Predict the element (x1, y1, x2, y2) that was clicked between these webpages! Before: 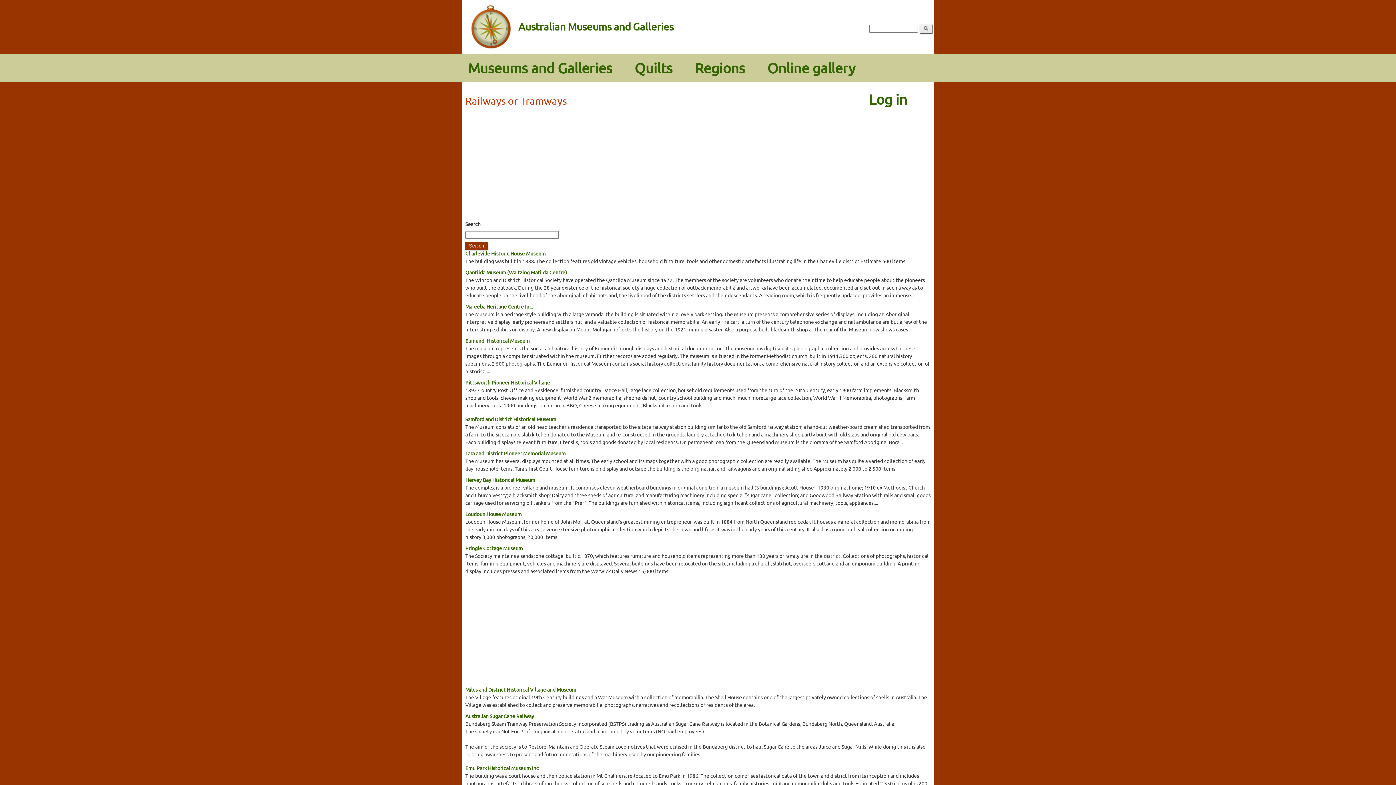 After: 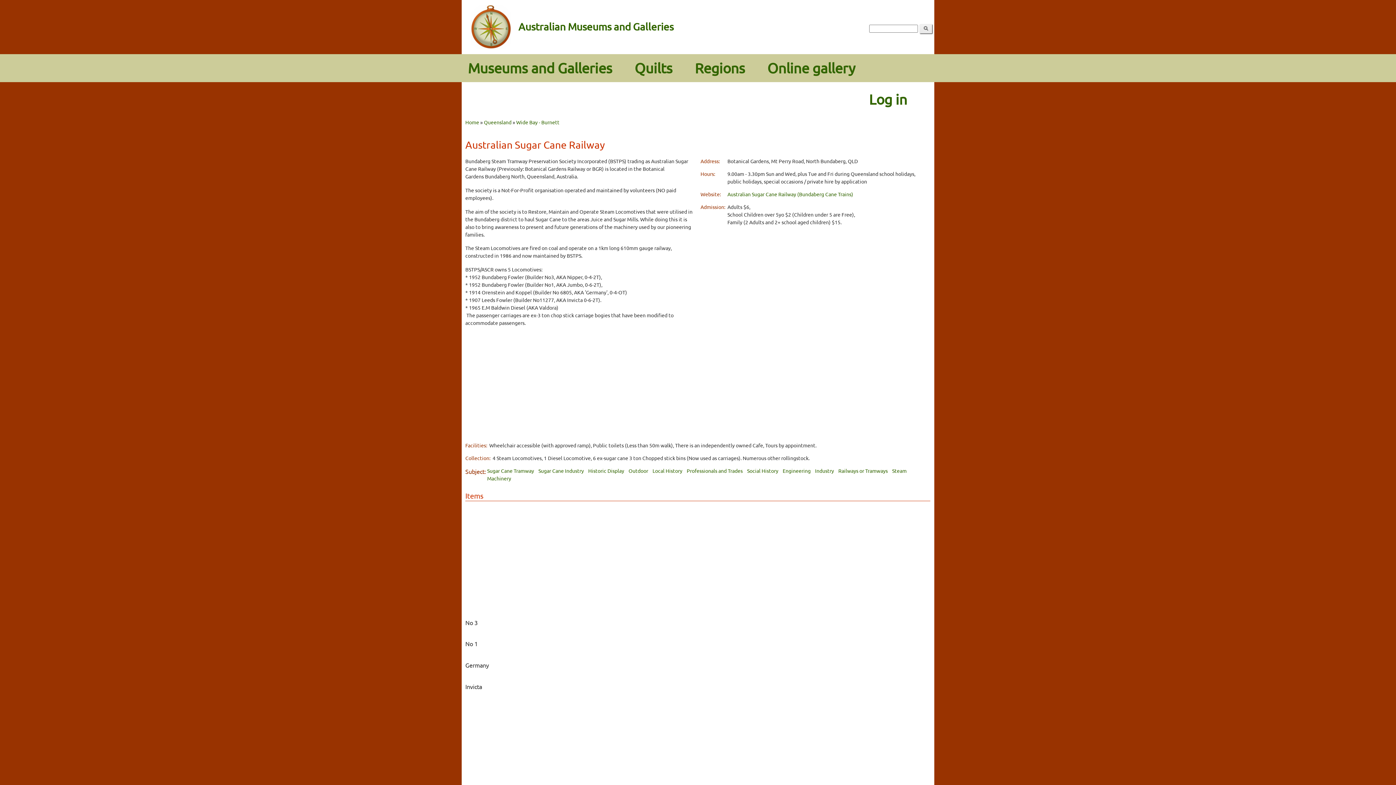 Action: bbox: (465, 713, 534, 719) label: Australian Sugar Cane Railway